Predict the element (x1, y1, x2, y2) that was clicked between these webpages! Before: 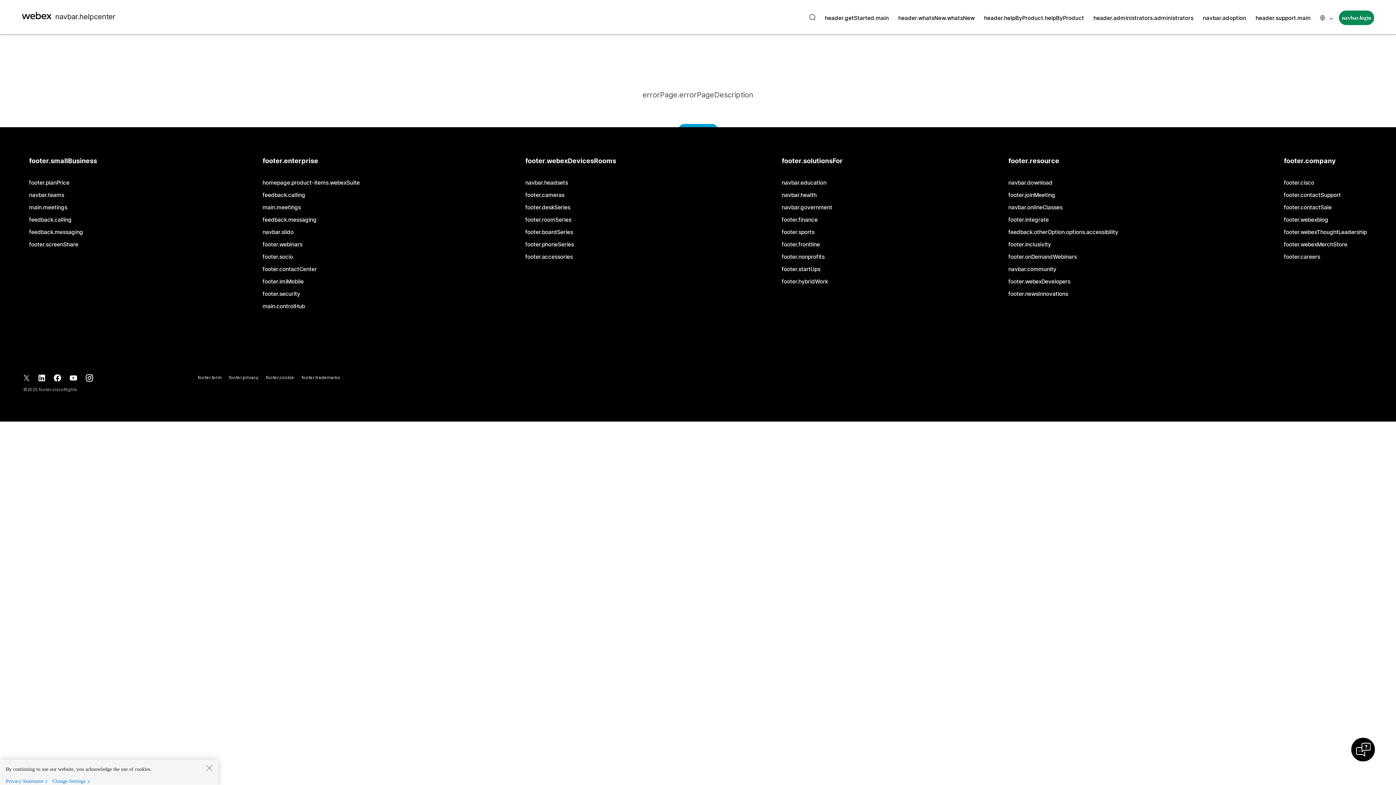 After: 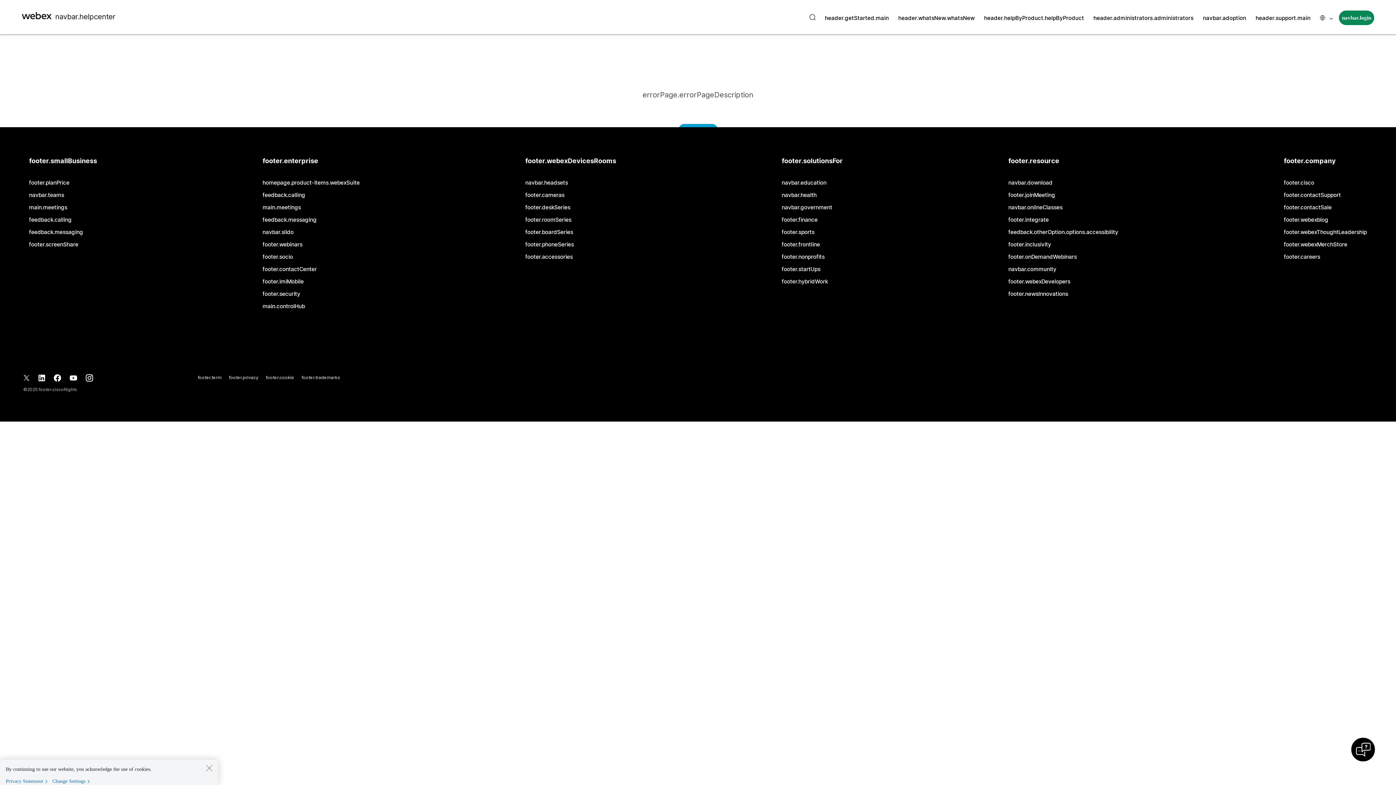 Action: label: footer.trademarks bbox: (301, 374, 340, 380)